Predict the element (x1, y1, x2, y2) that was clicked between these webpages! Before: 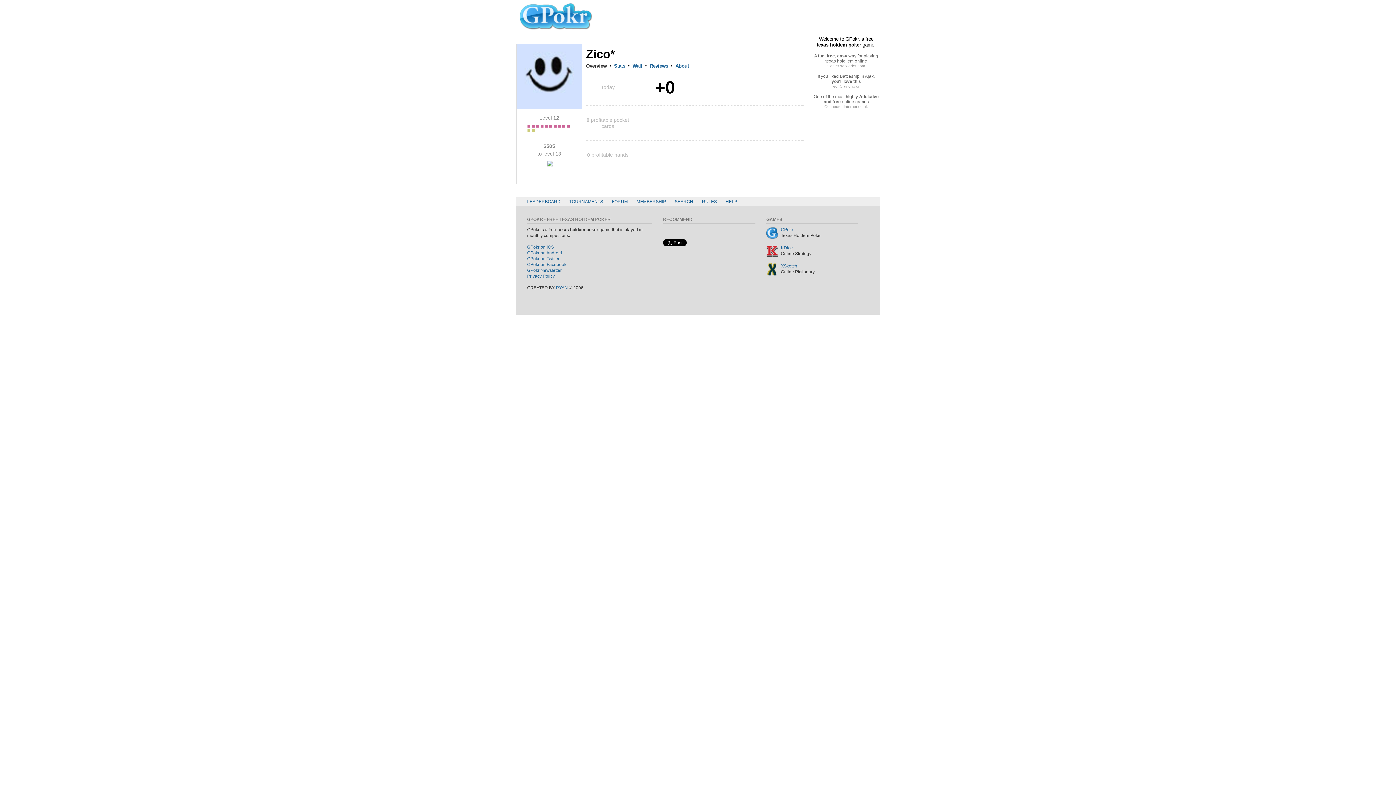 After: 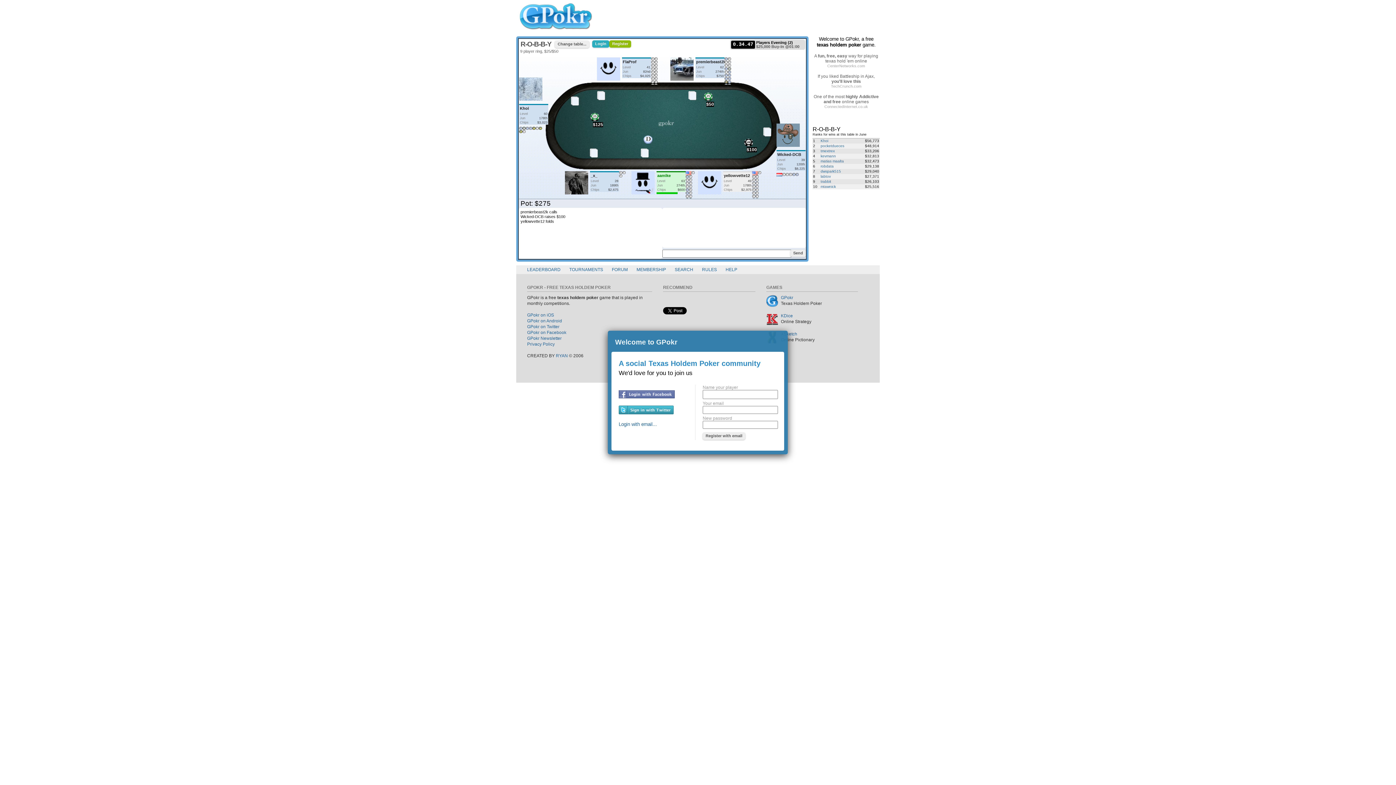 Action: bbox: (519, 26, 594, 32)